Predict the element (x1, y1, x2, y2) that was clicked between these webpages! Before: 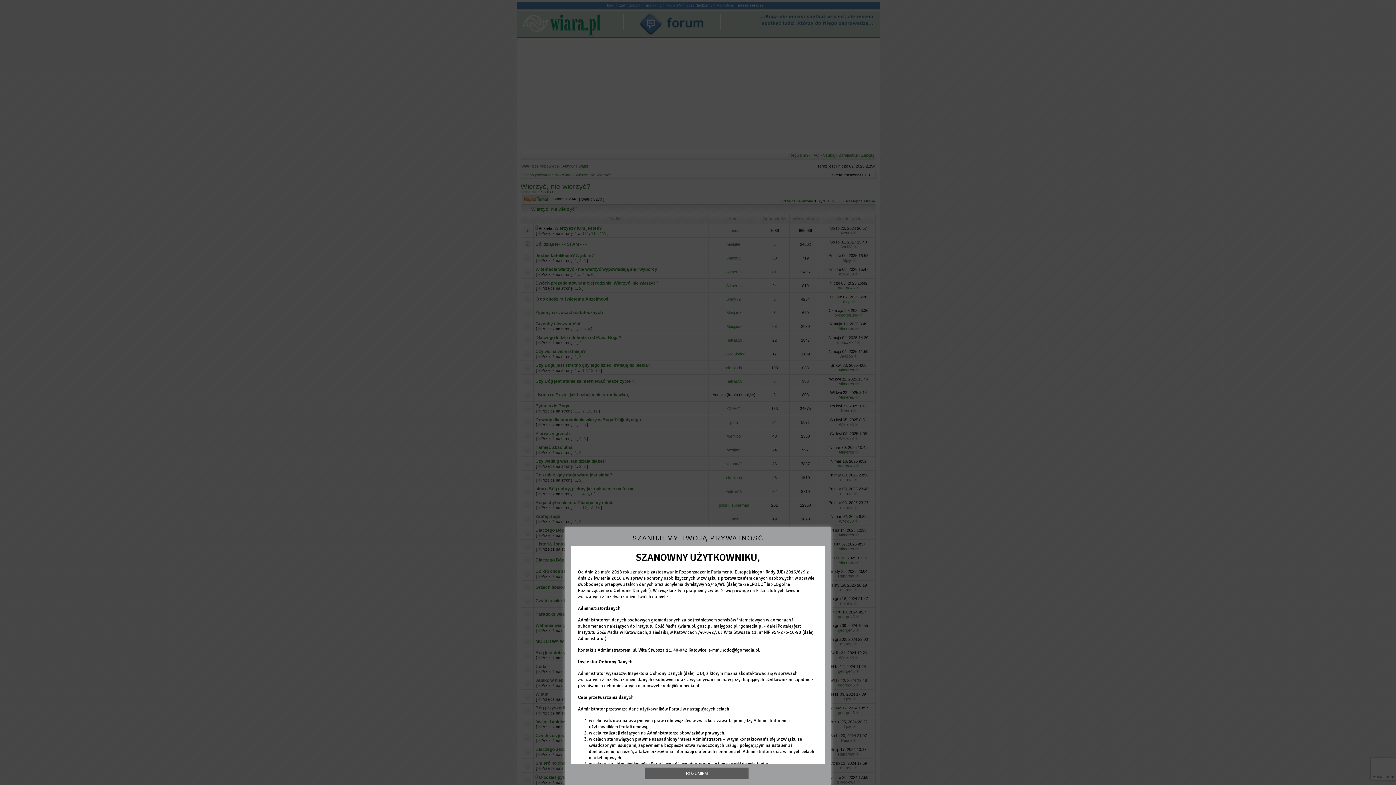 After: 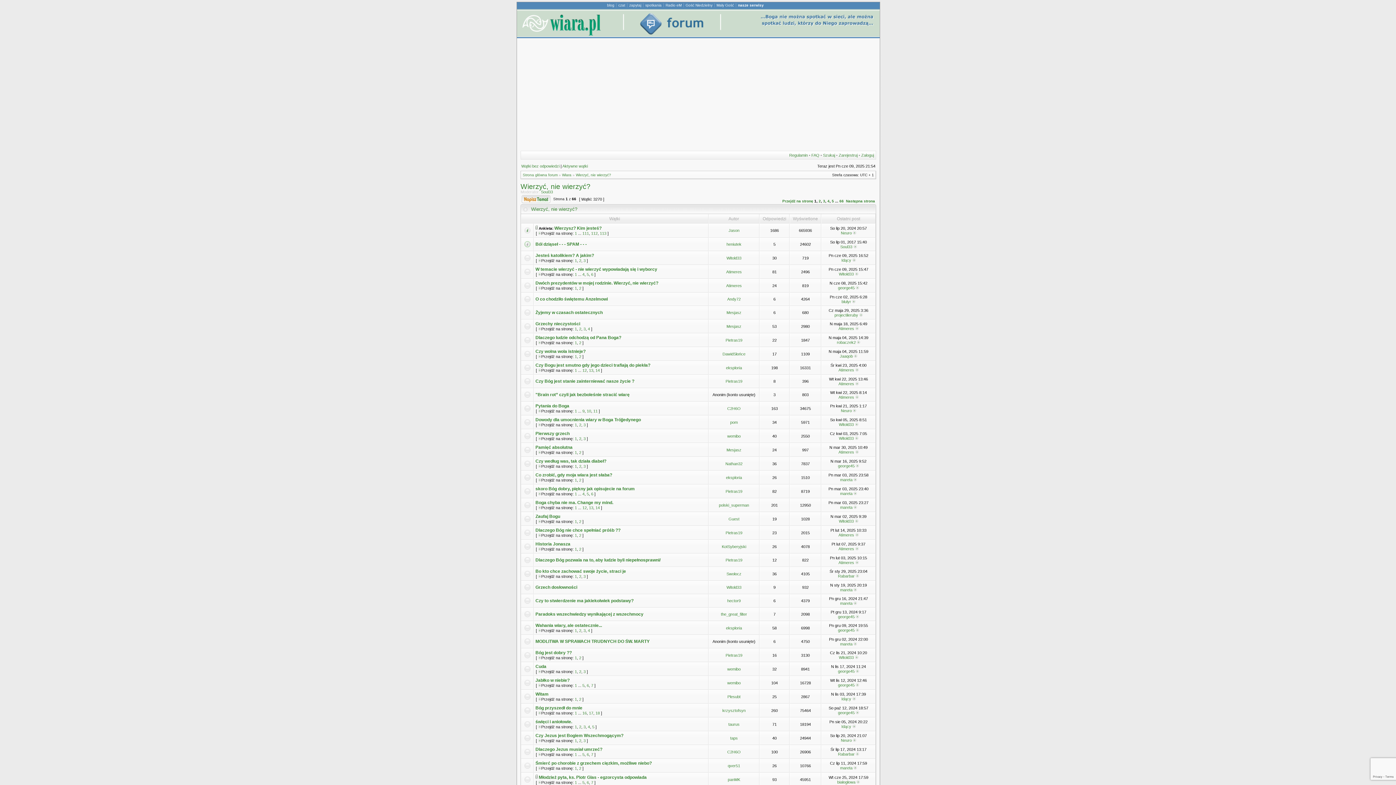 Action: bbox: (645, 768, 748, 779) label: ROZUMIEM